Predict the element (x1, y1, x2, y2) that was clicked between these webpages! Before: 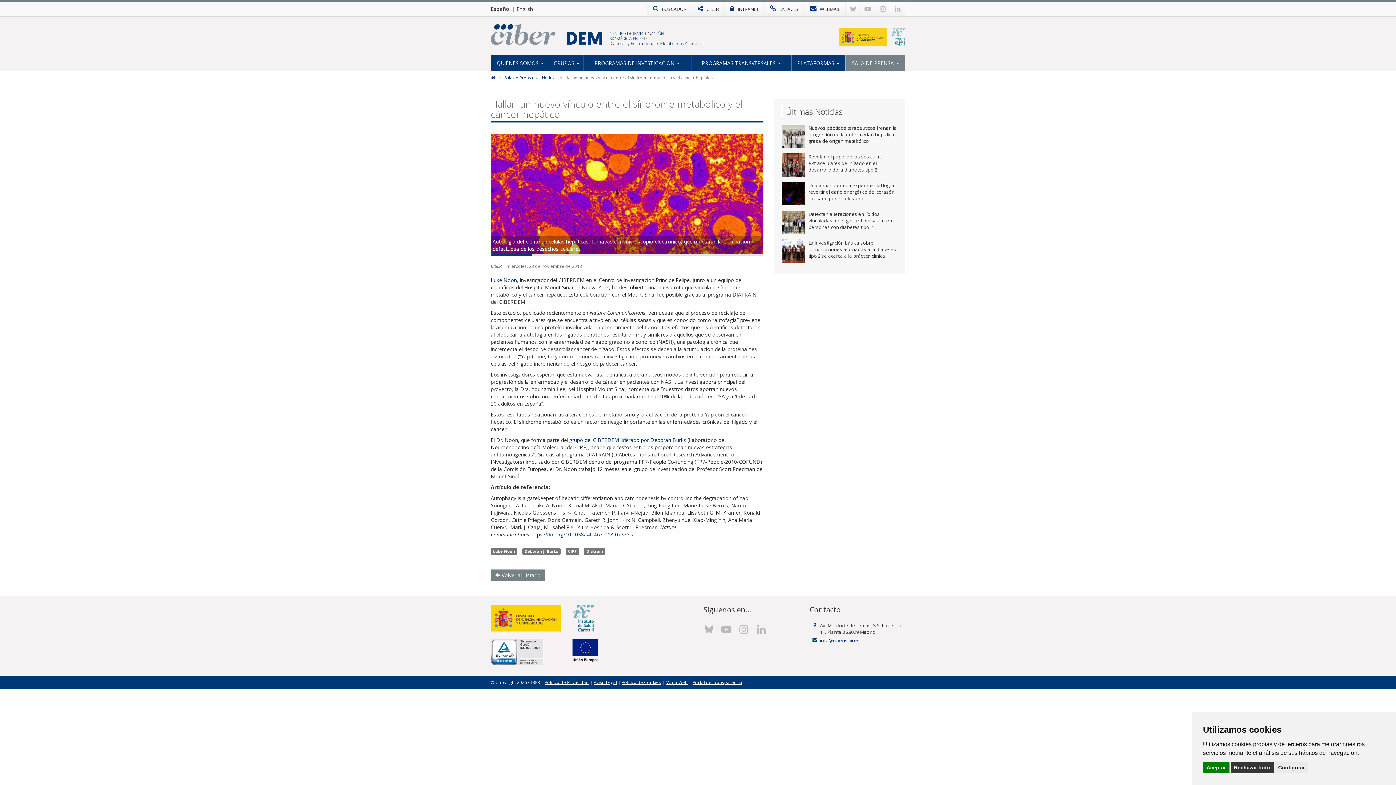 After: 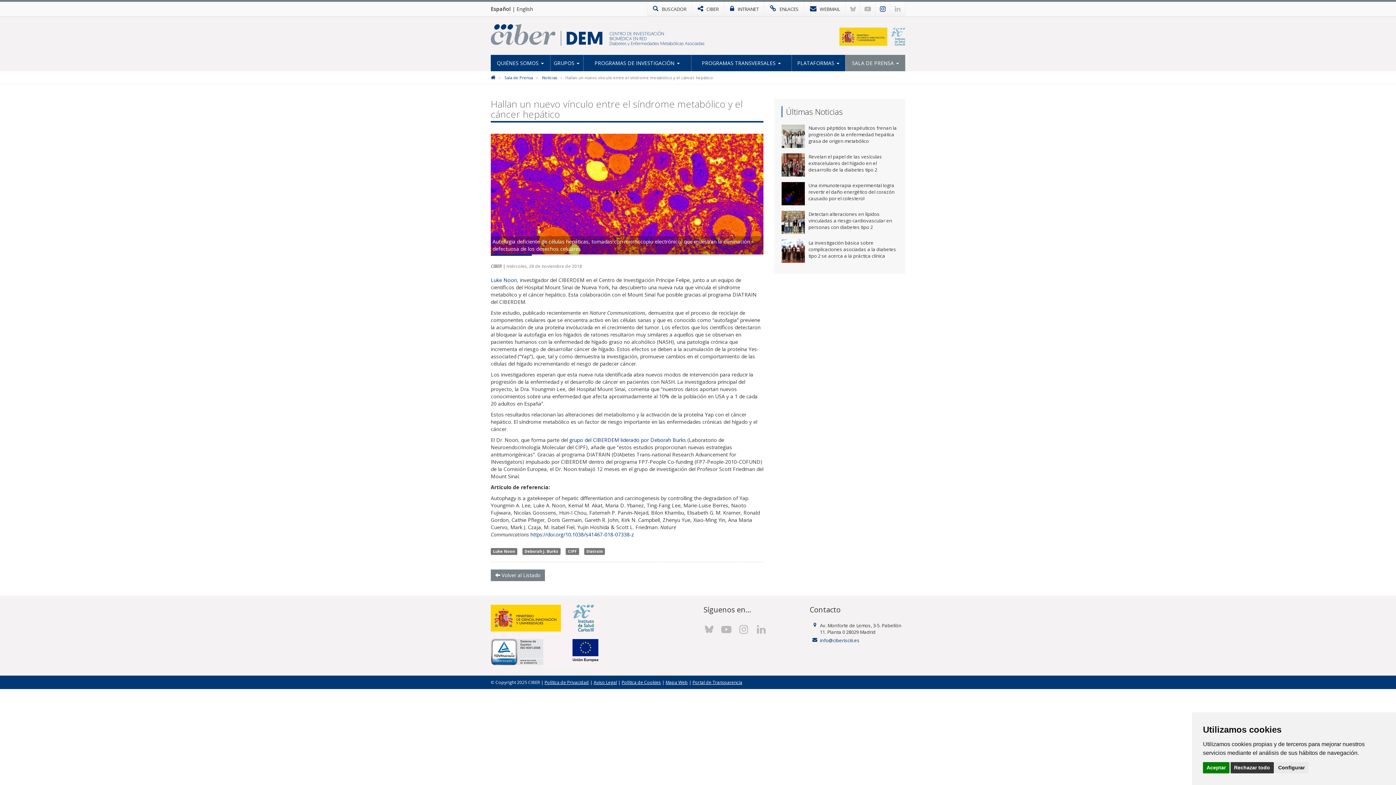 Action: bbox: (877, 3, 888, 14)